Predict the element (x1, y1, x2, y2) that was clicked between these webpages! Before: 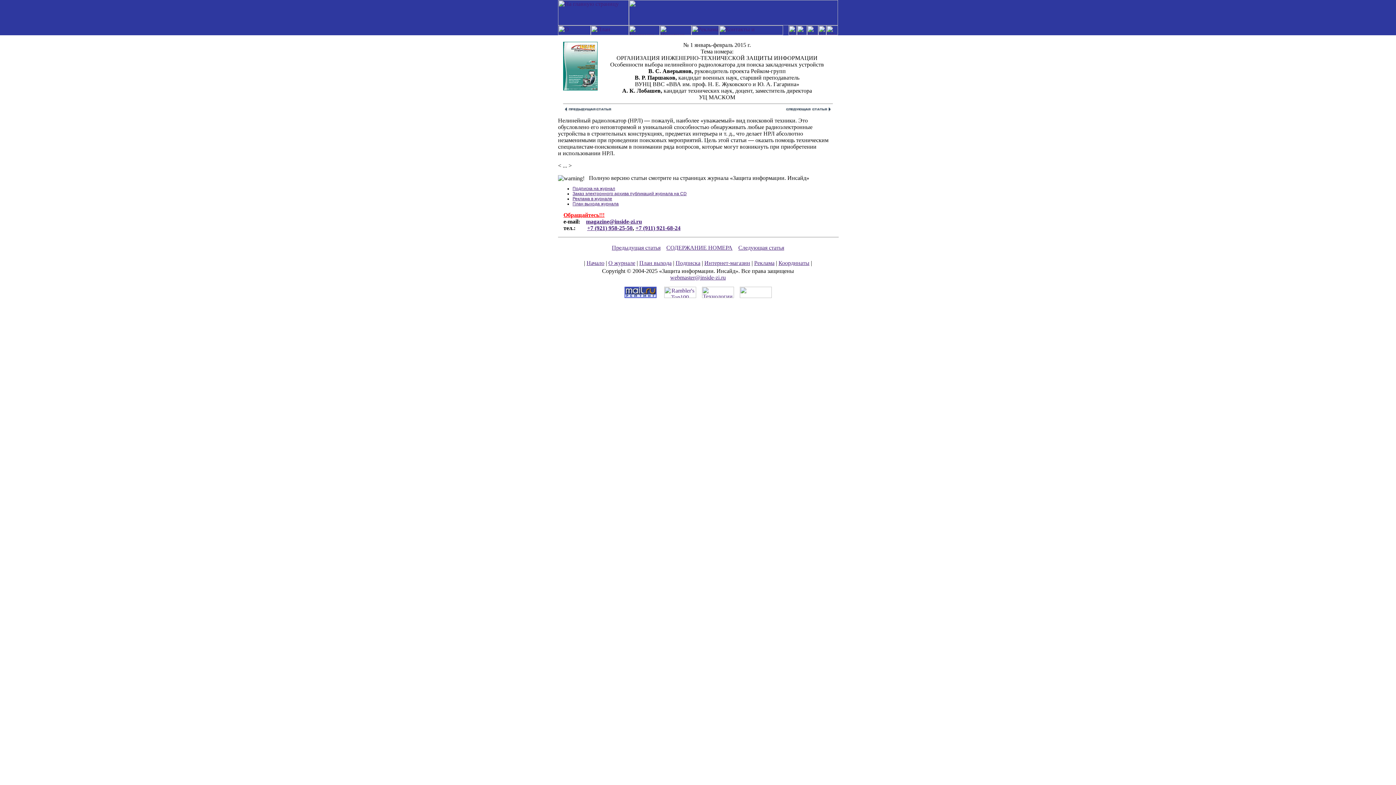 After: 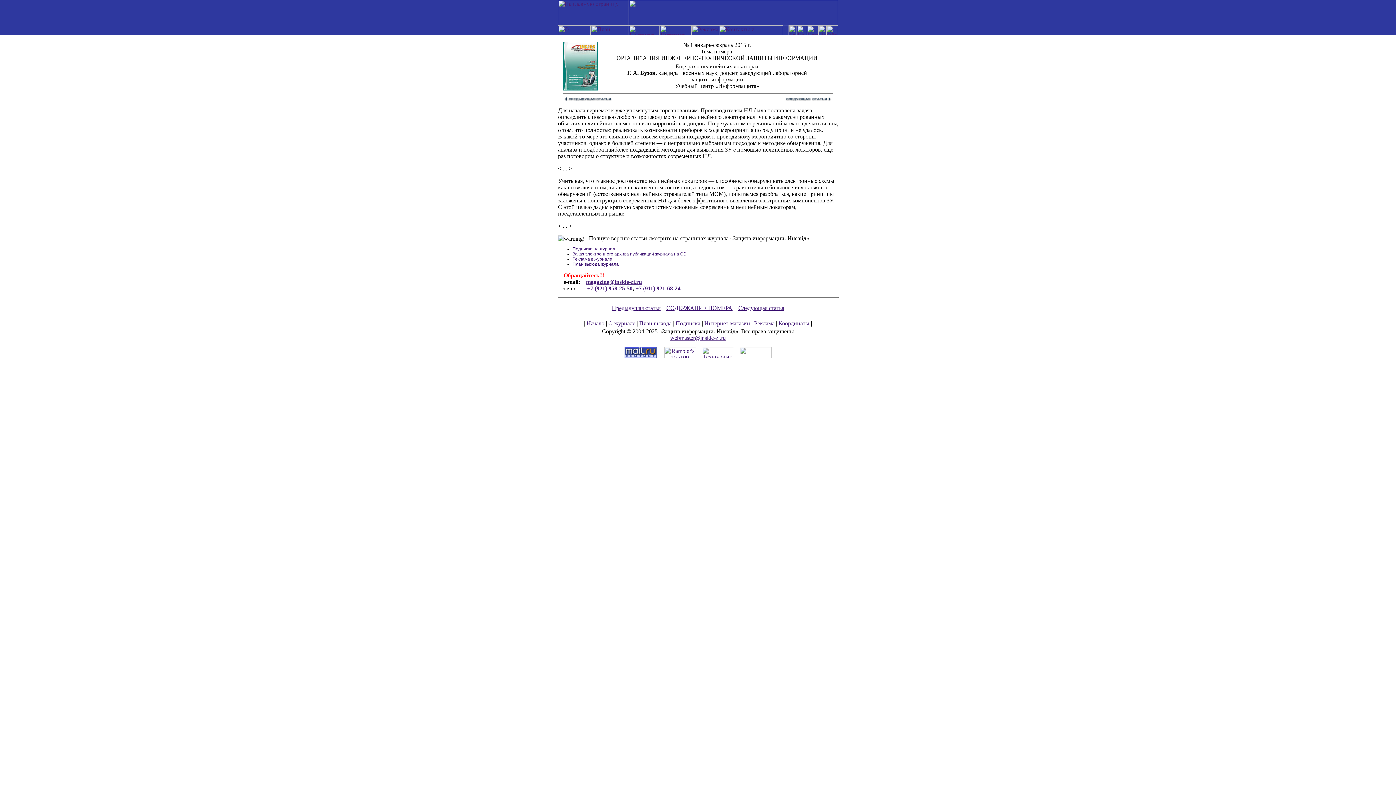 Action: bbox: (612, 244, 660, 251) label: Предыдущая статья